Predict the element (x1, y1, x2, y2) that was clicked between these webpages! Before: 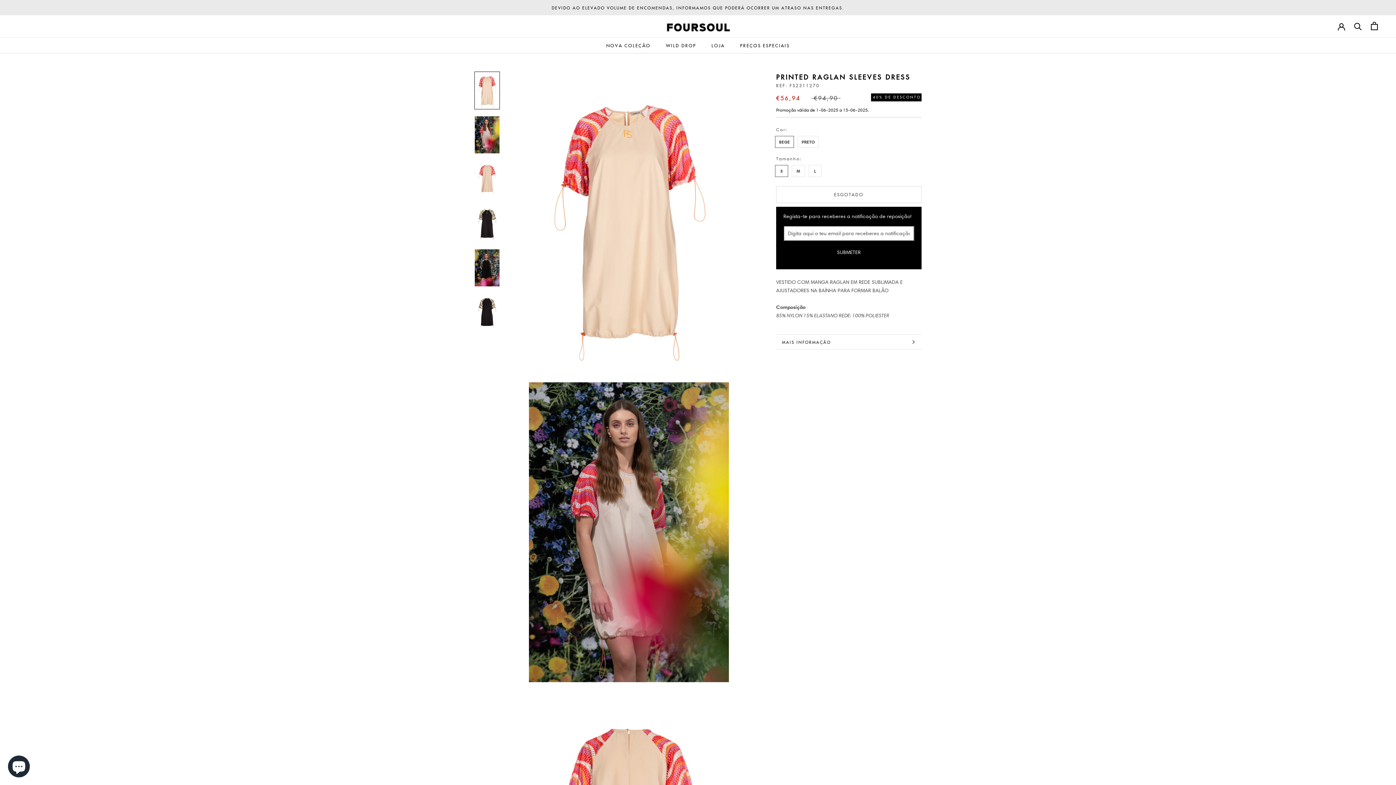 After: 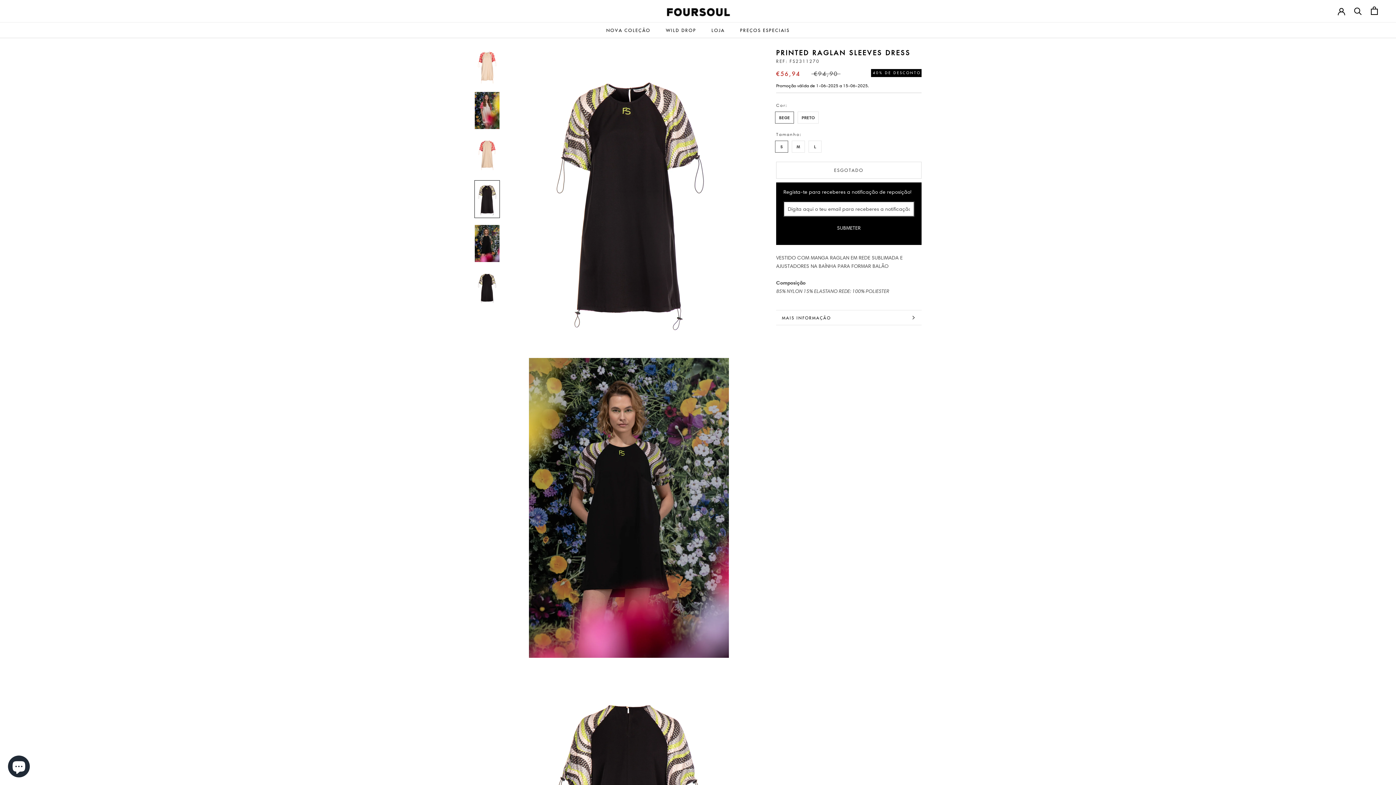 Action: bbox: (474, 204, 500, 242)